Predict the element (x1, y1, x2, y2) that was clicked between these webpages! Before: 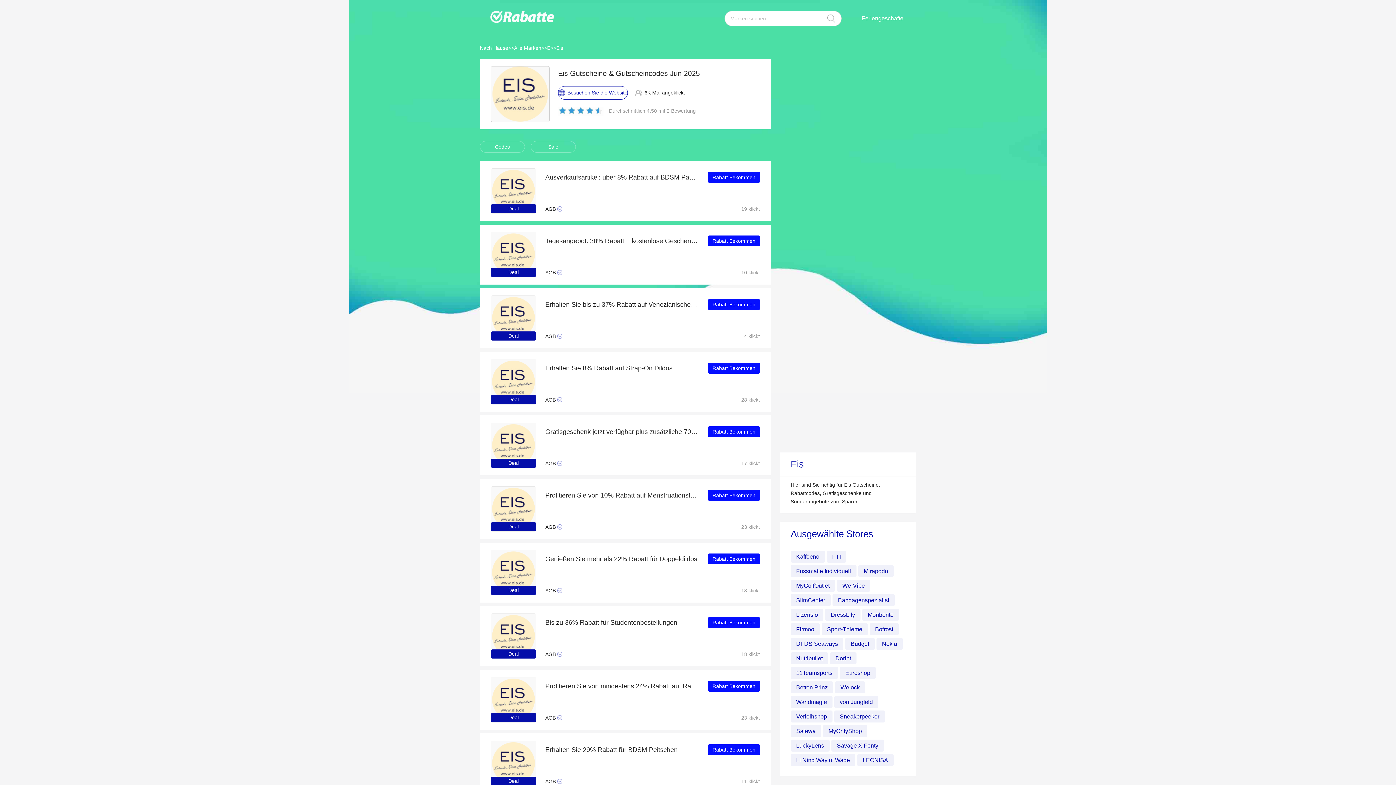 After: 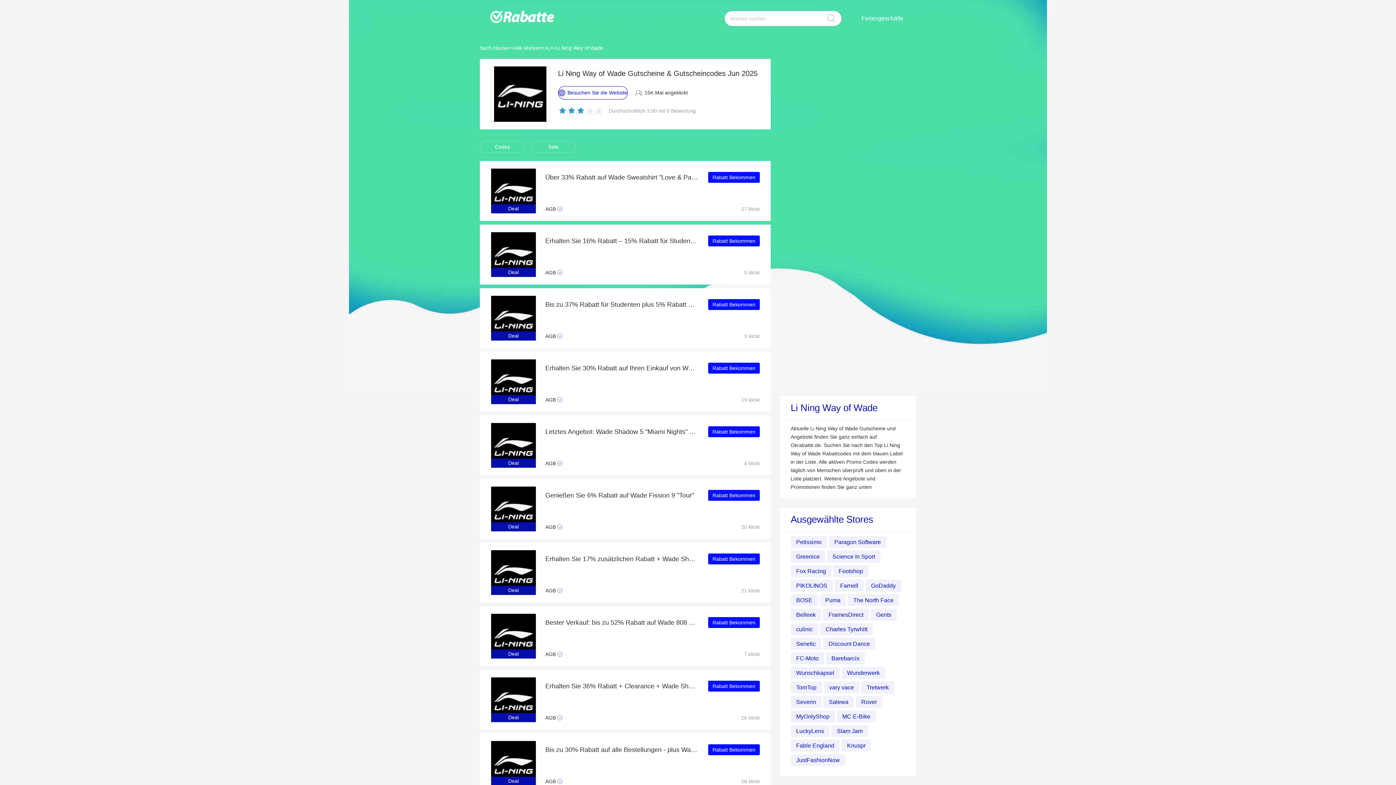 Action: bbox: (790, 754, 855, 766) label: Li Ning Way of Wade